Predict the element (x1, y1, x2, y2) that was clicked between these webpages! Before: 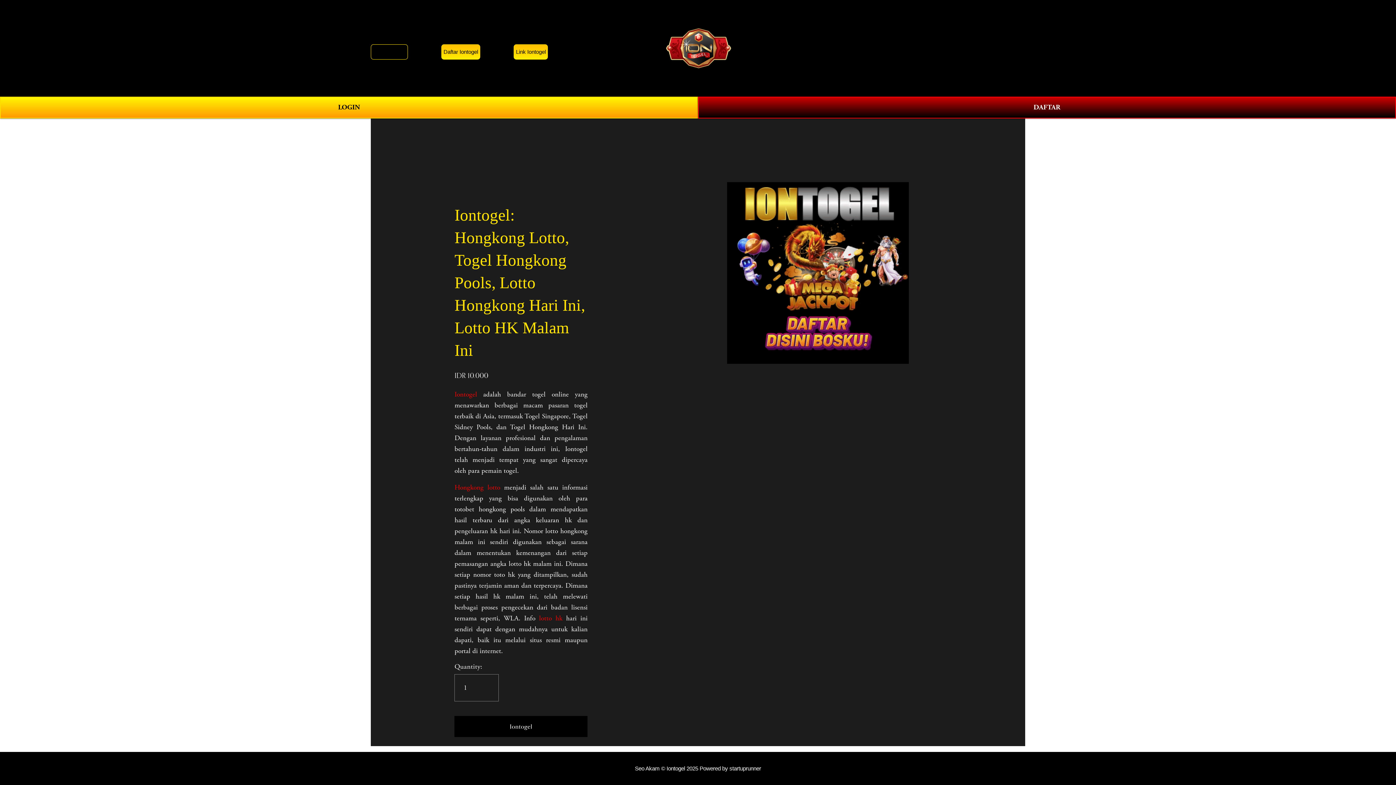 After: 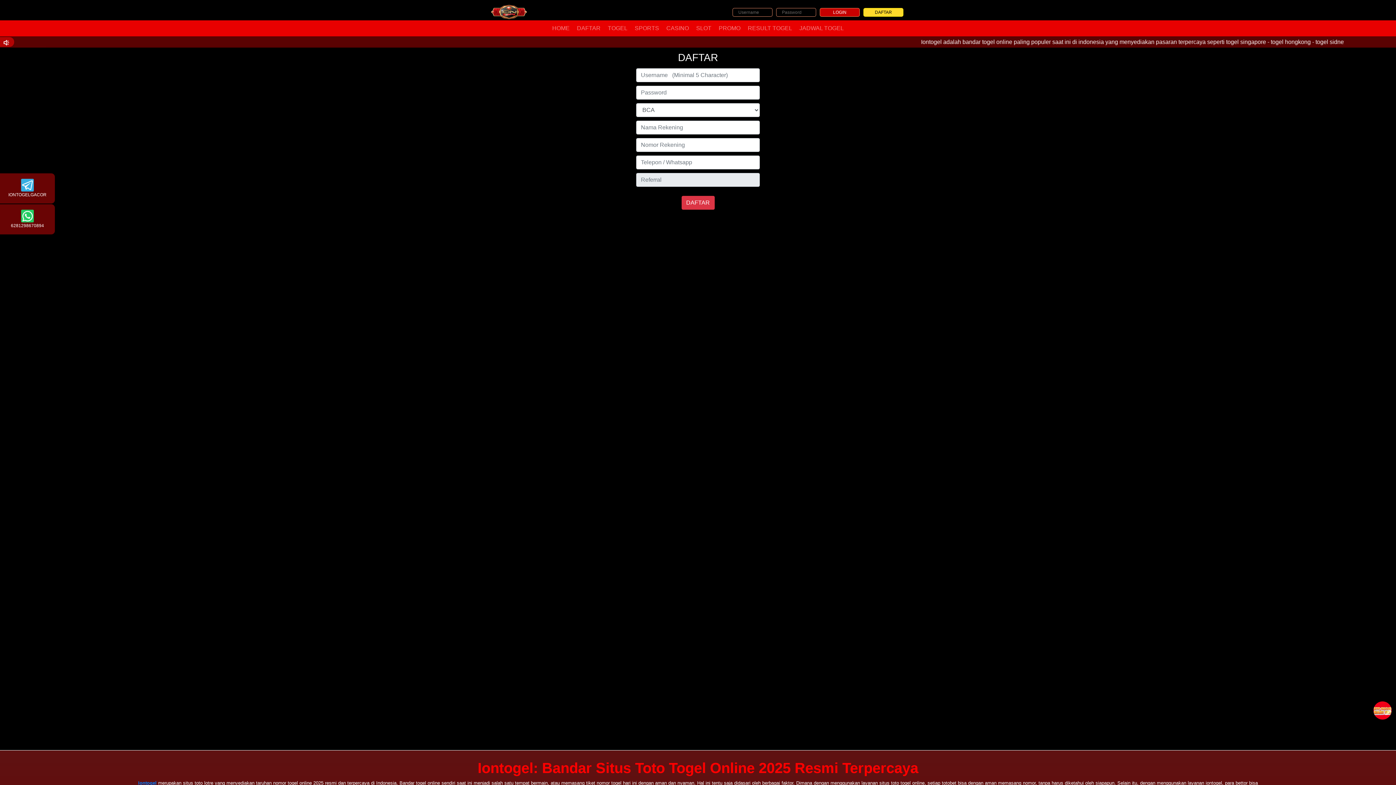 Action: bbox: (0, 96, 698, 118) label: LOGIN